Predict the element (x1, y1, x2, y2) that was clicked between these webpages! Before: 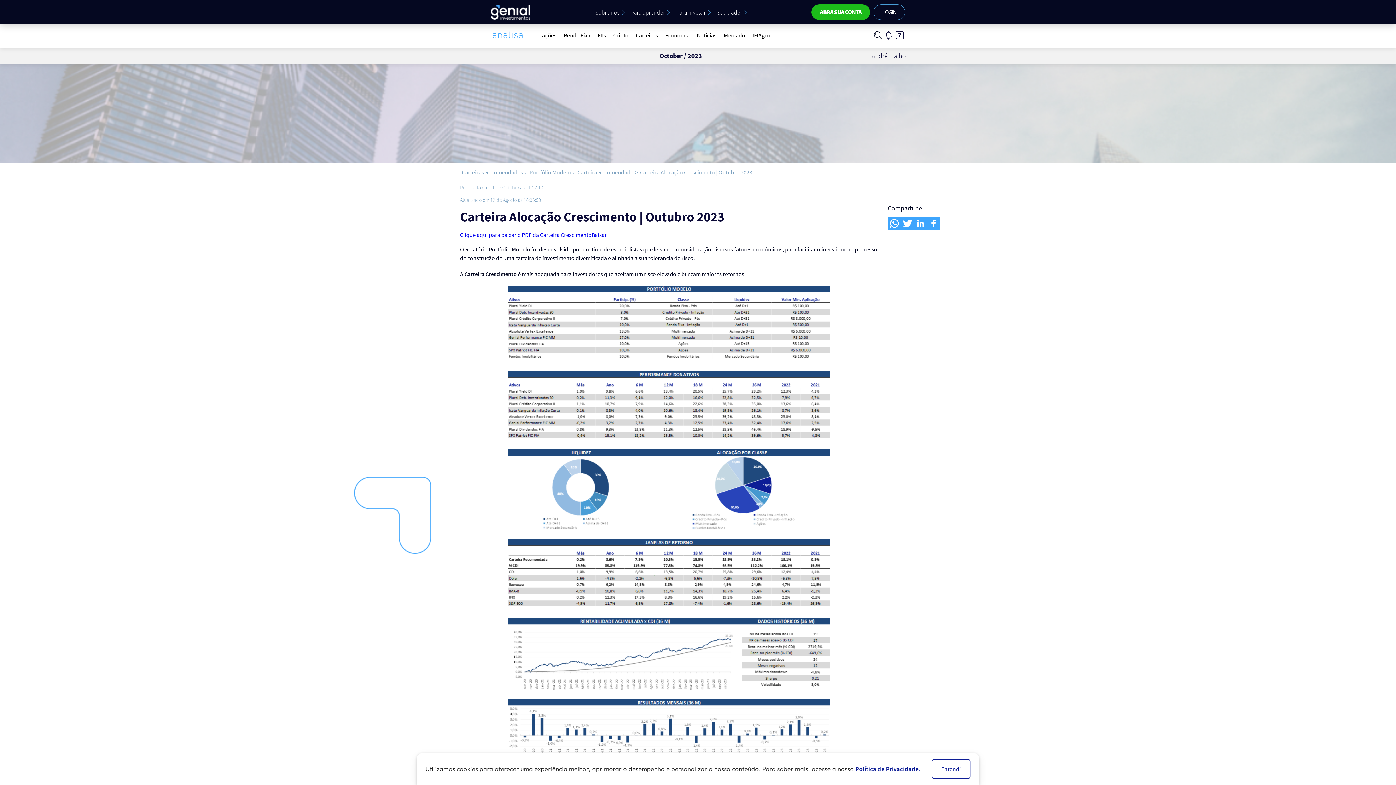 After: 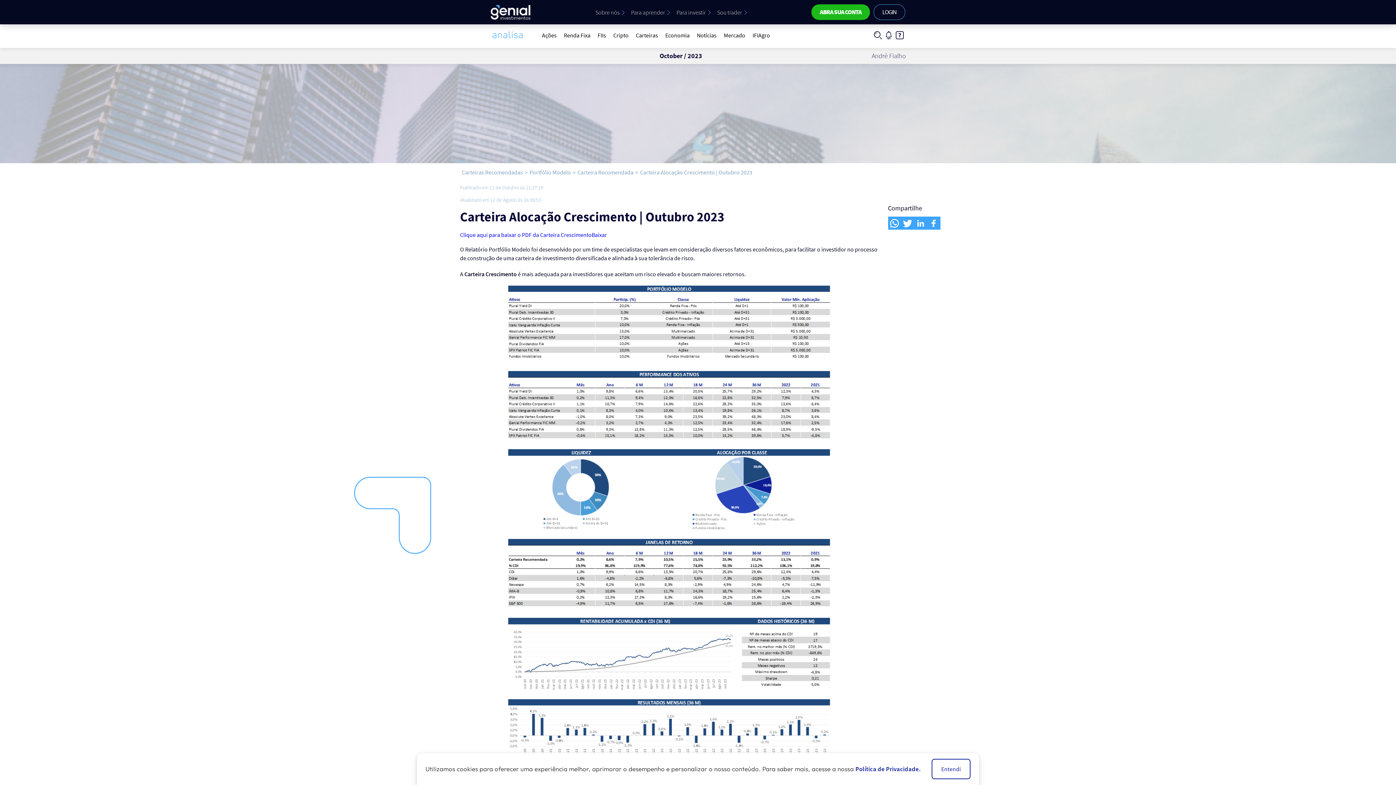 Action: label: Baixar bbox: (591, 231, 607, 238)